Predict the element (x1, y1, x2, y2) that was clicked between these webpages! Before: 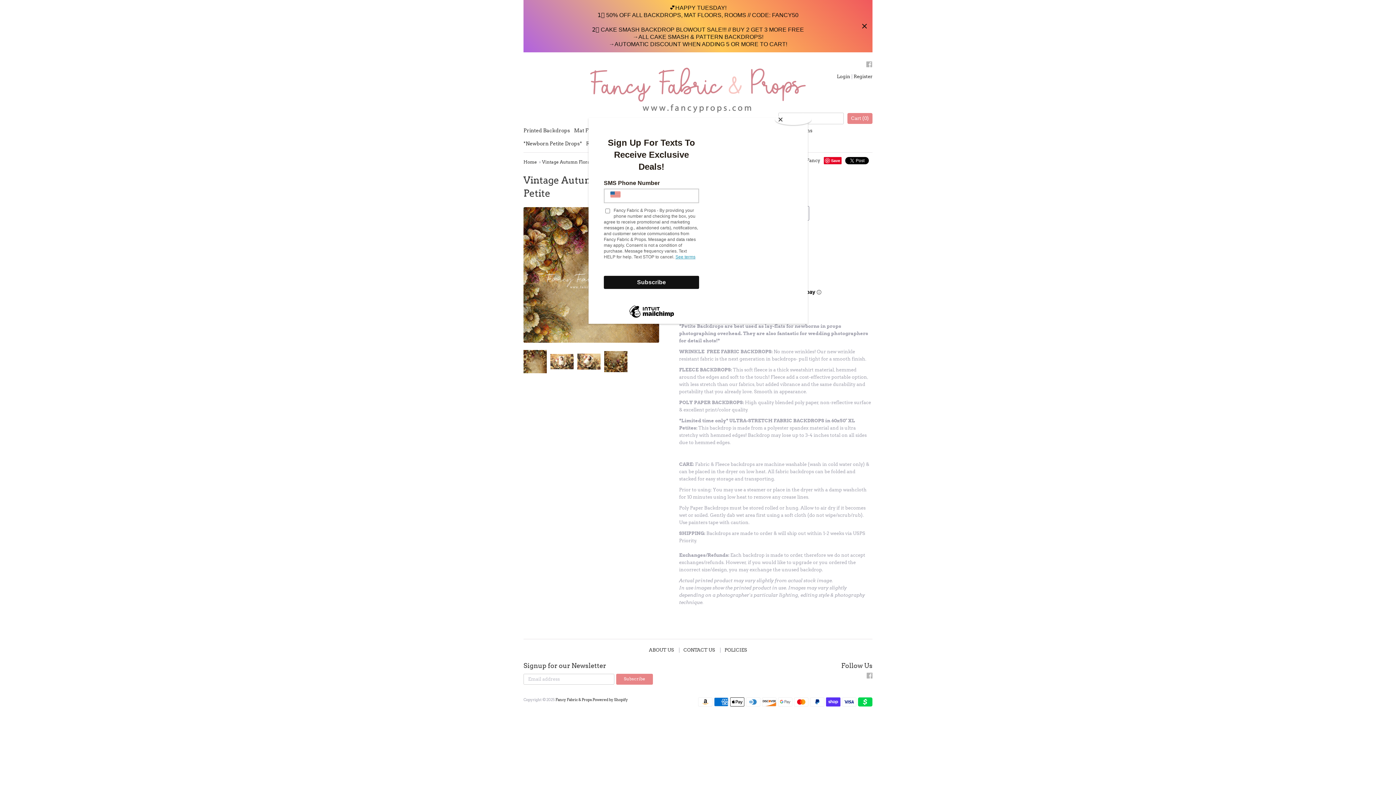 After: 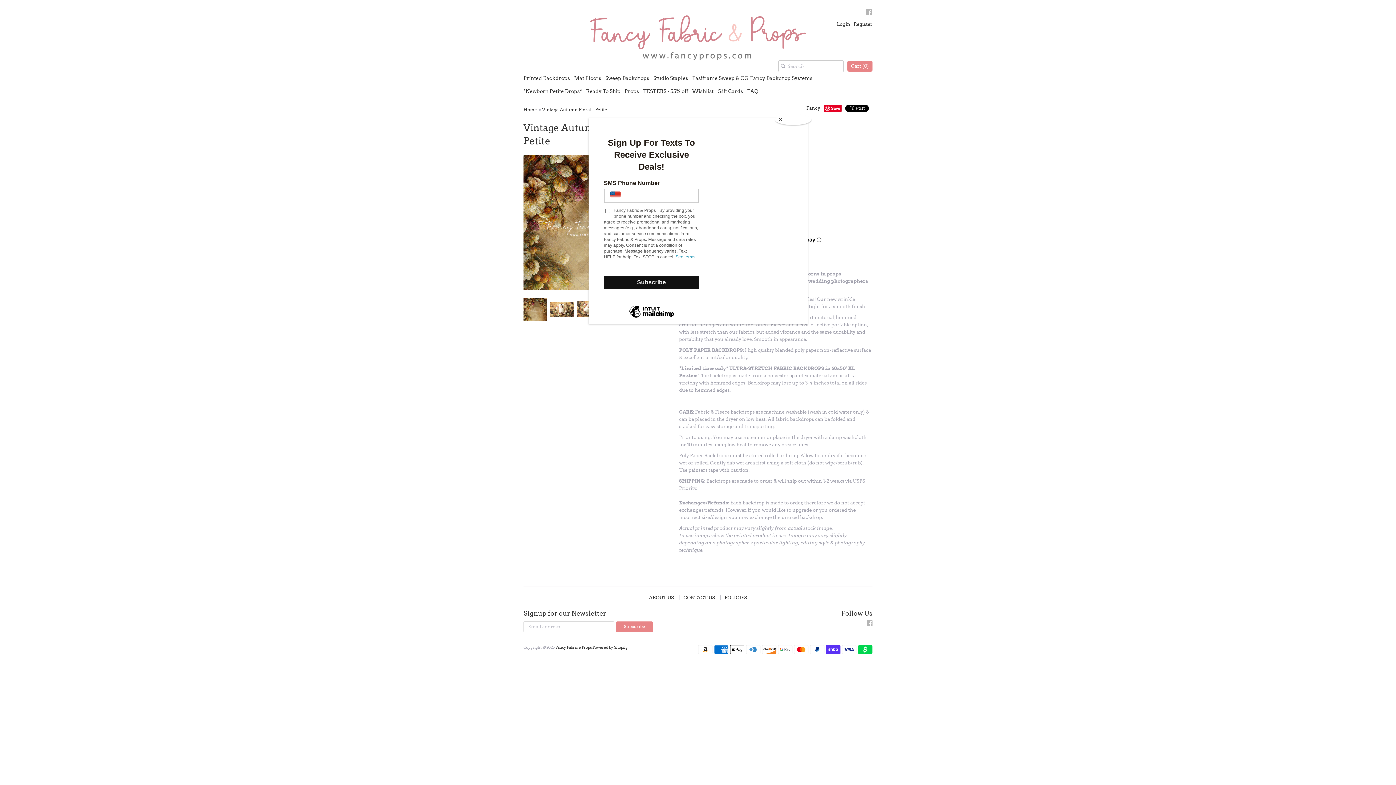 Action: bbox: (860, 21, 869, 30) label: Close